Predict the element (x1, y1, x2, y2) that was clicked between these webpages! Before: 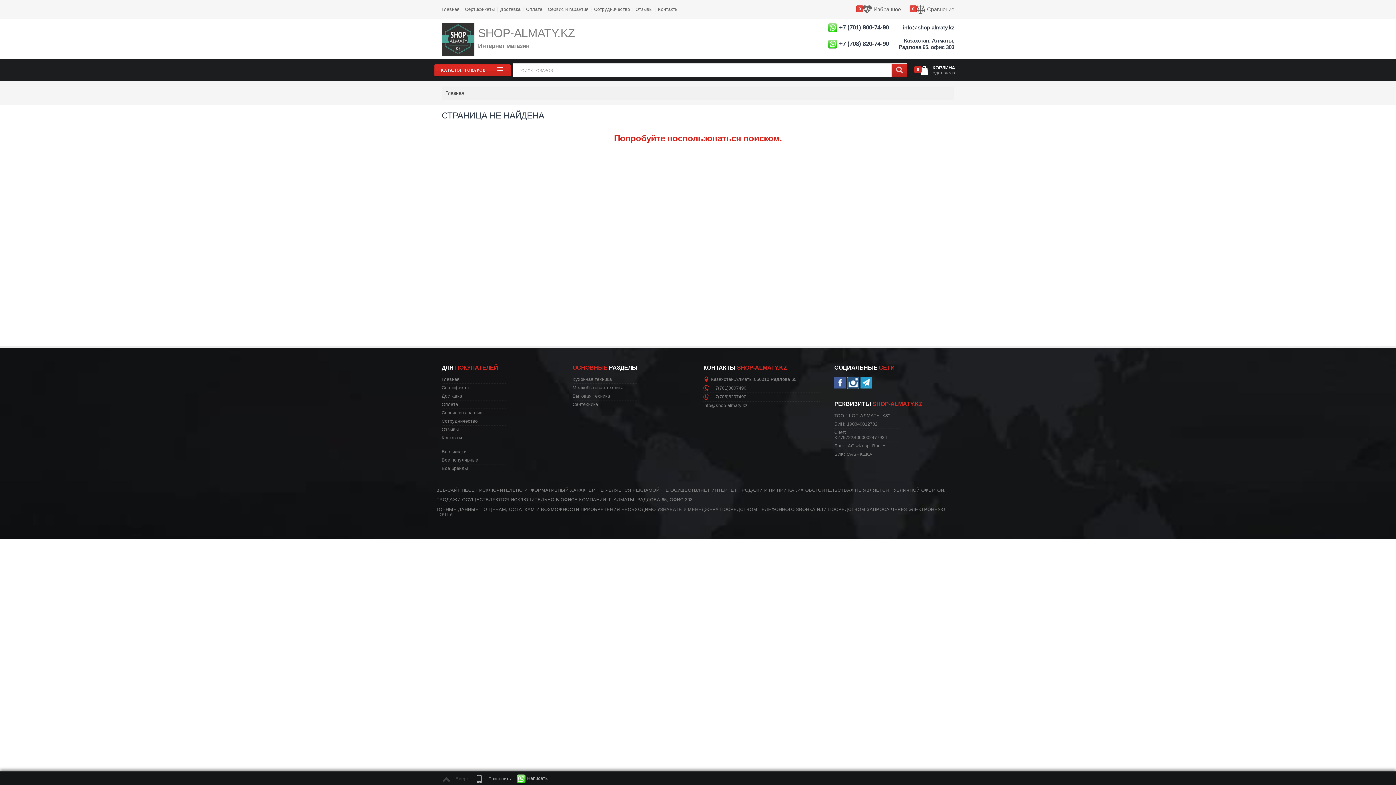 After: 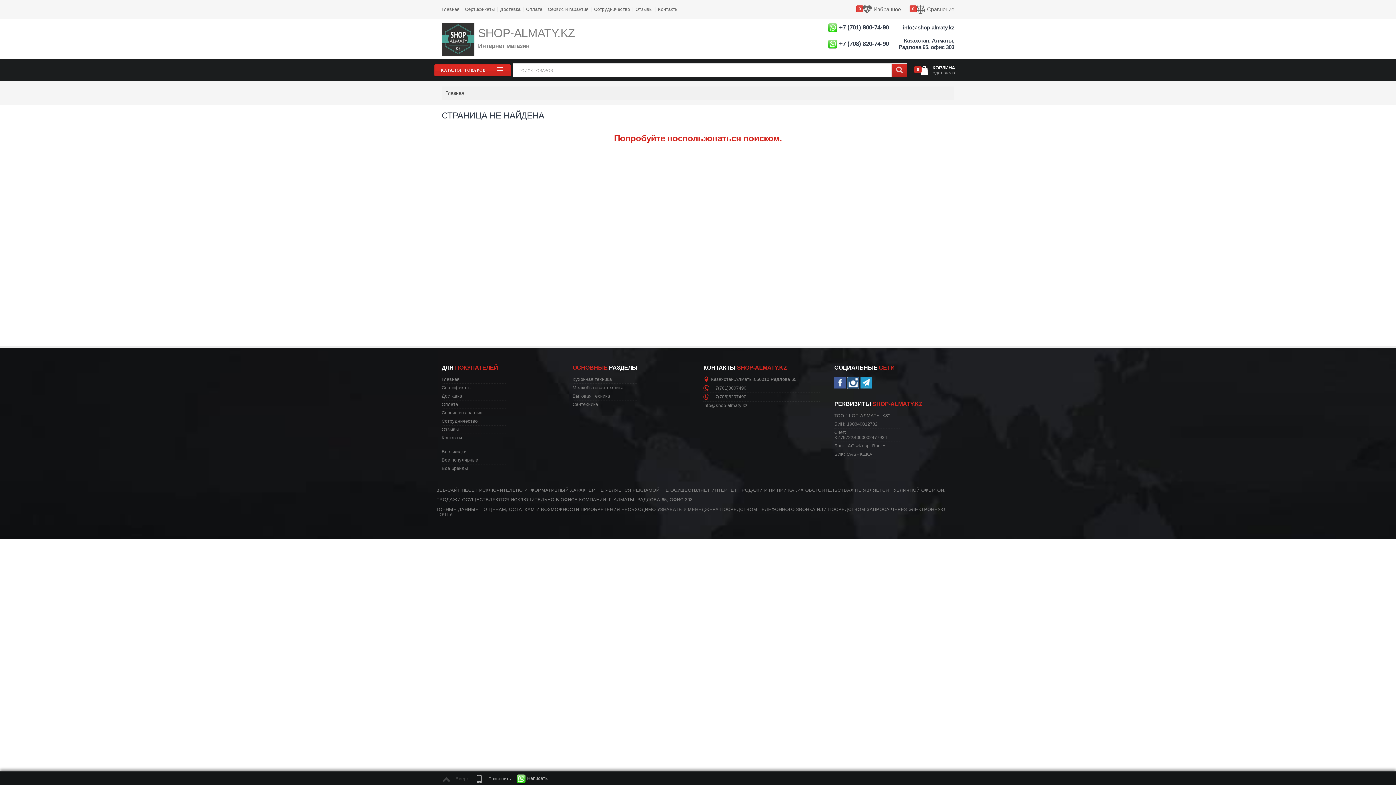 Action: bbox: (847, 377, 859, 388)